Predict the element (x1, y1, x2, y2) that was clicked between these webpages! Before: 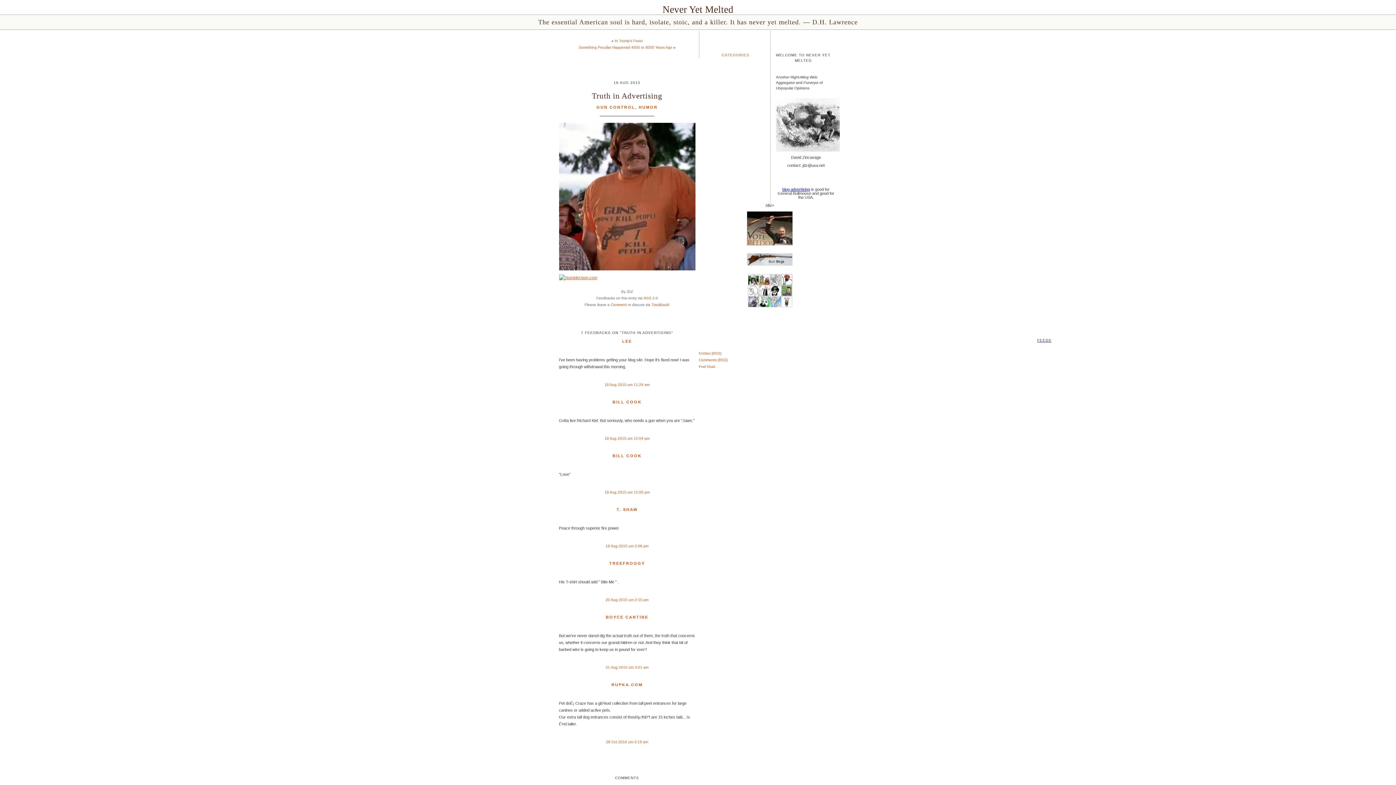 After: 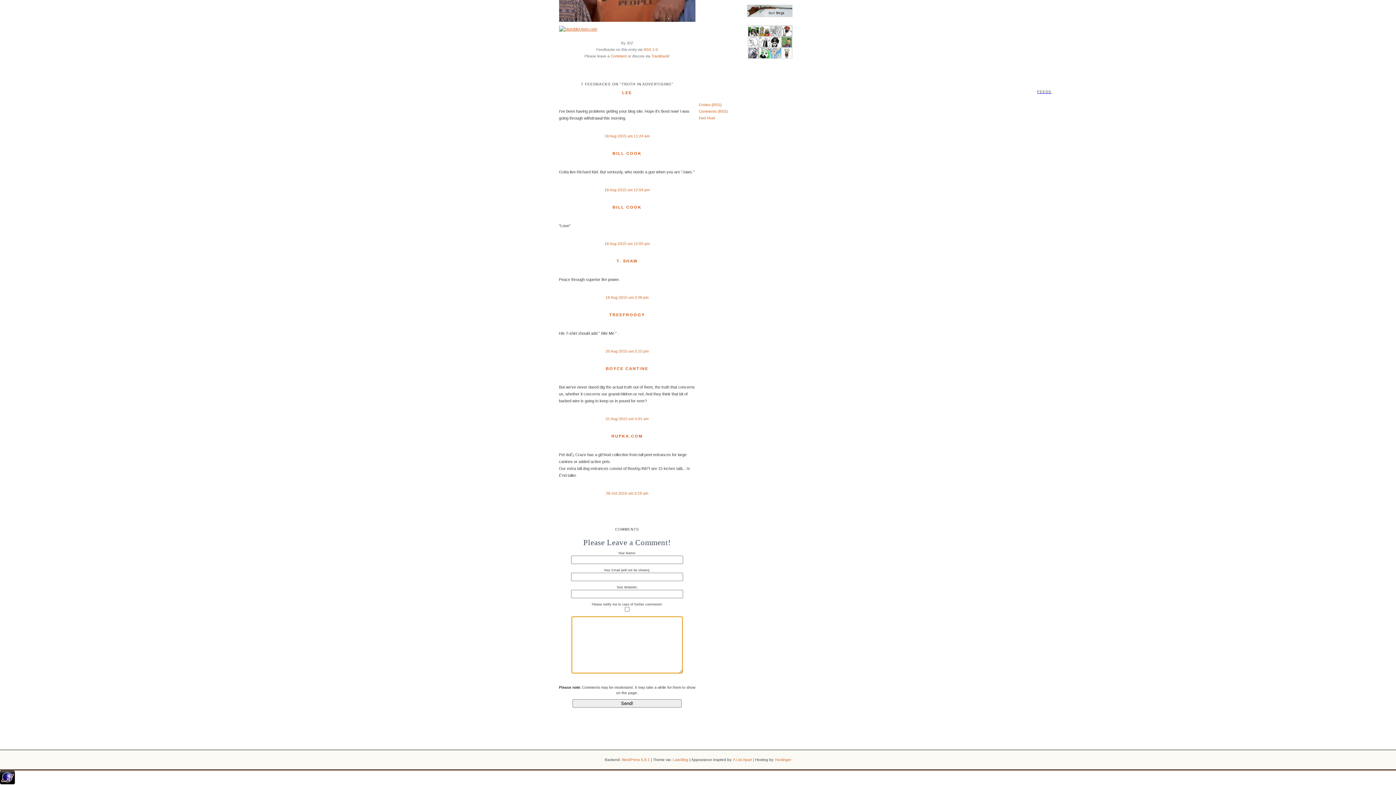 Action: label: Comment bbox: (610, 302, 626, 306)